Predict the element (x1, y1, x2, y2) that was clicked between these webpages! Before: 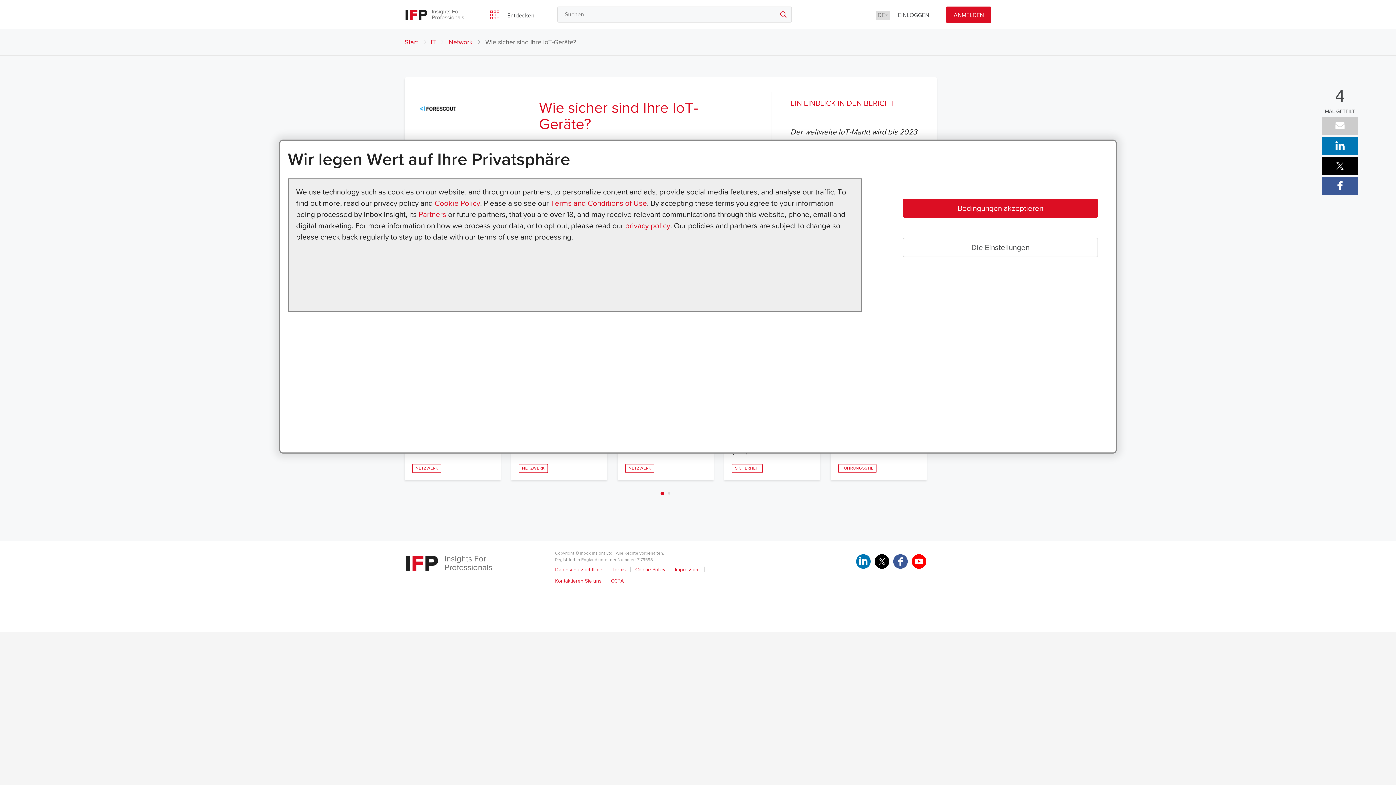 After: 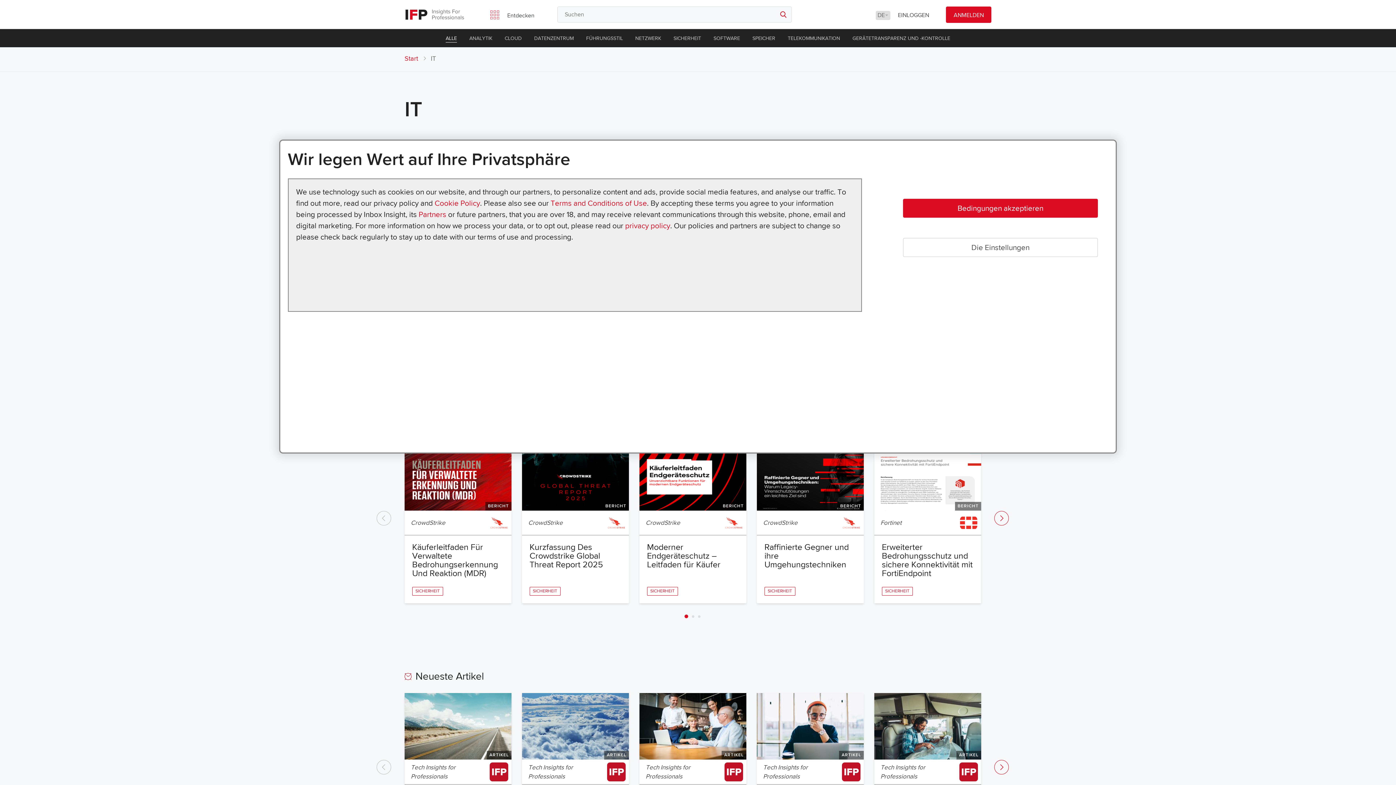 Action: label: IT bbox: (430, 38, 436, 46)